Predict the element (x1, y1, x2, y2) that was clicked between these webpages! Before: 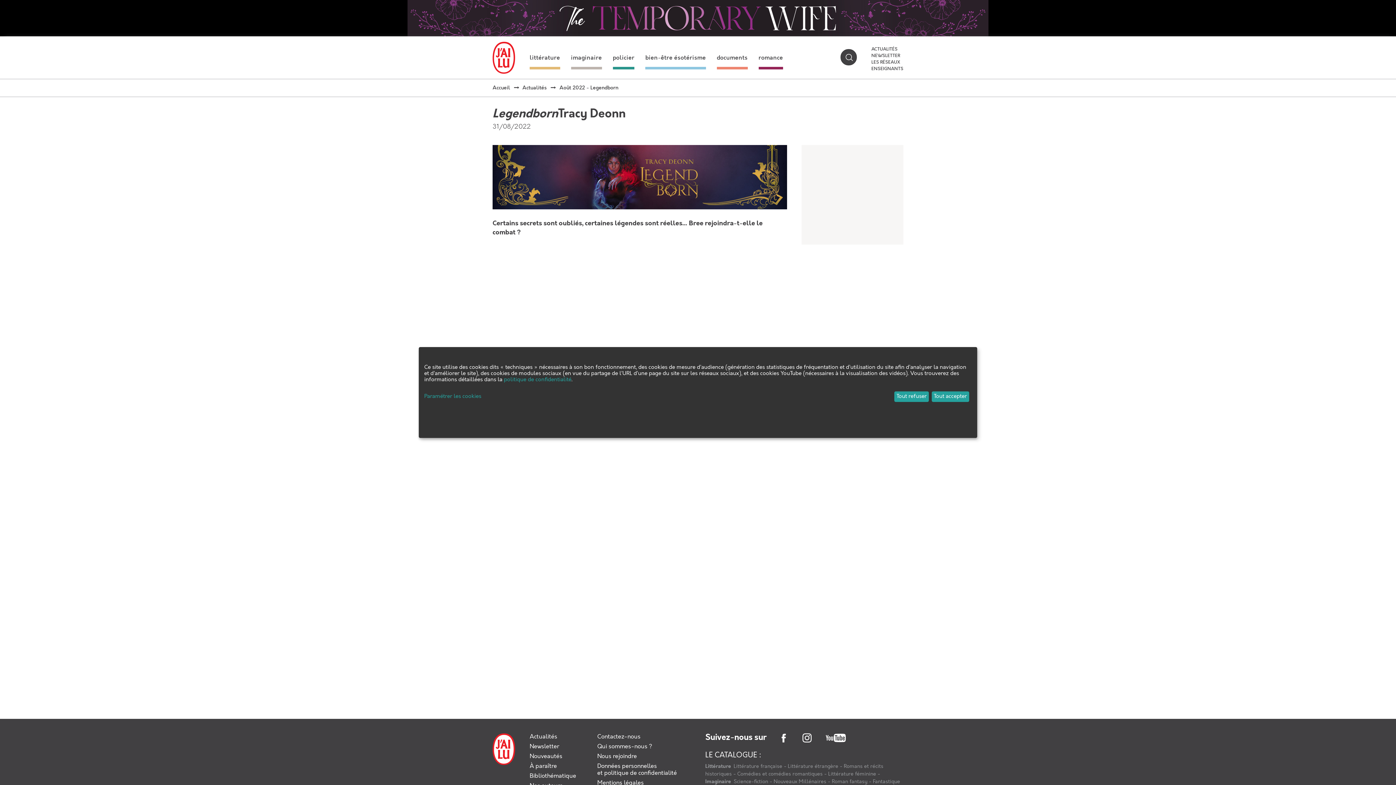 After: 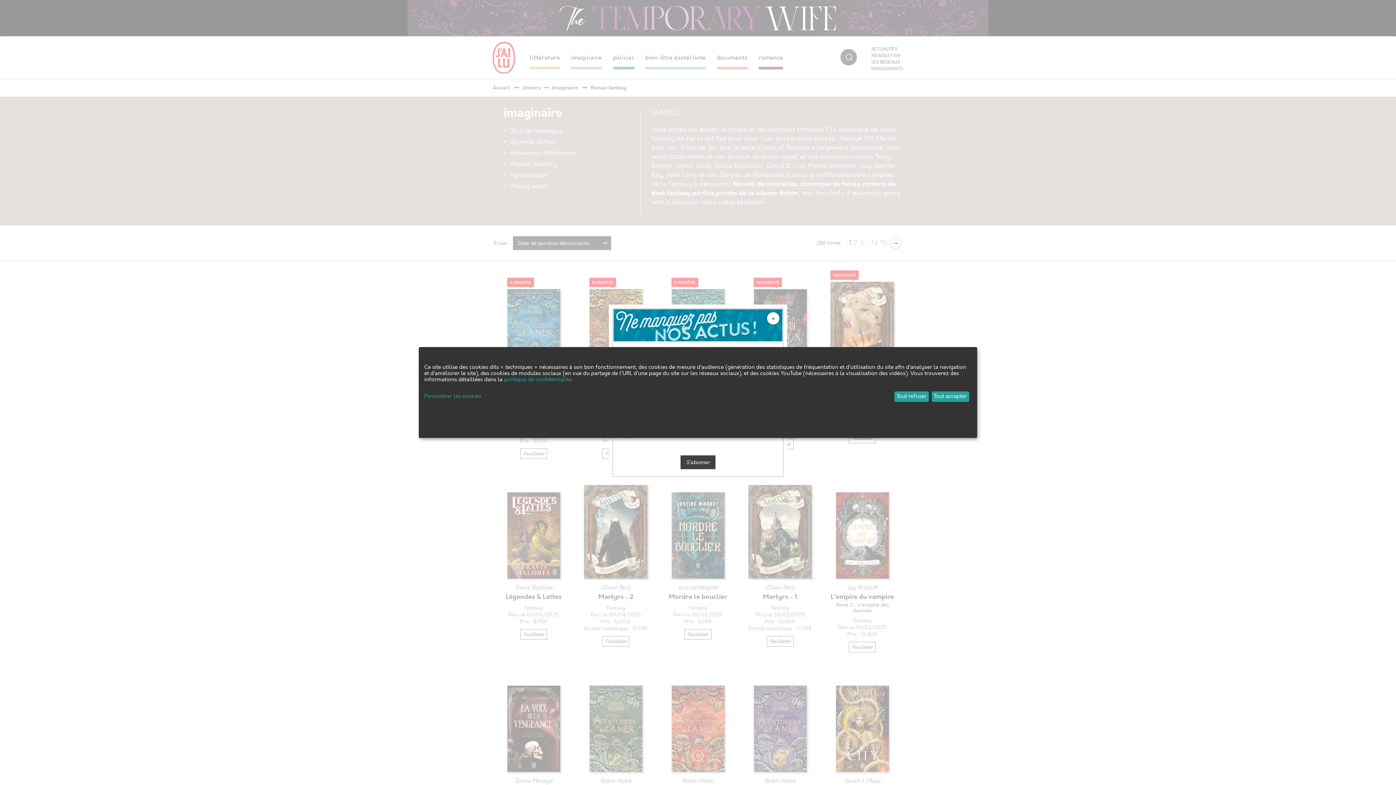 Action: bbox: (832, 779, 867, 785) label: Roman fantasy